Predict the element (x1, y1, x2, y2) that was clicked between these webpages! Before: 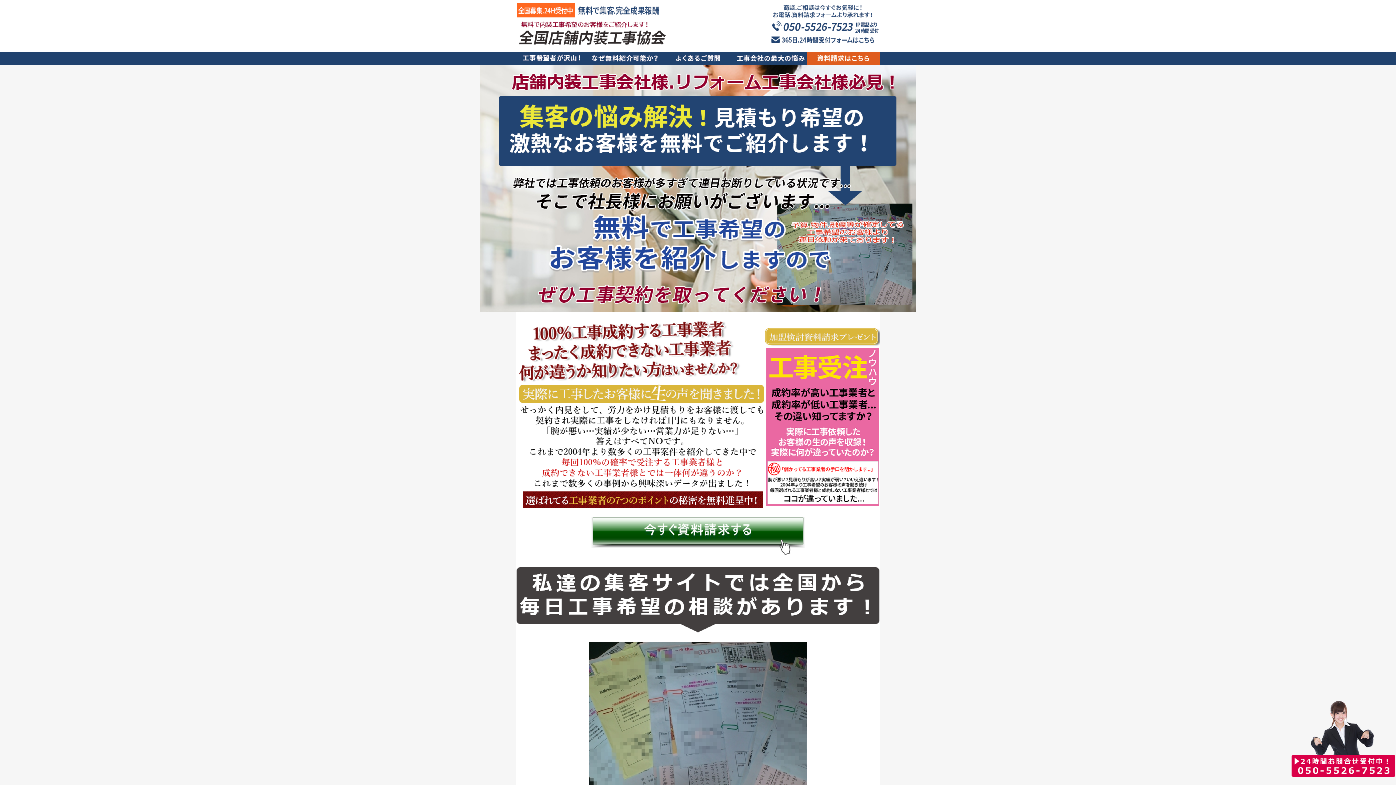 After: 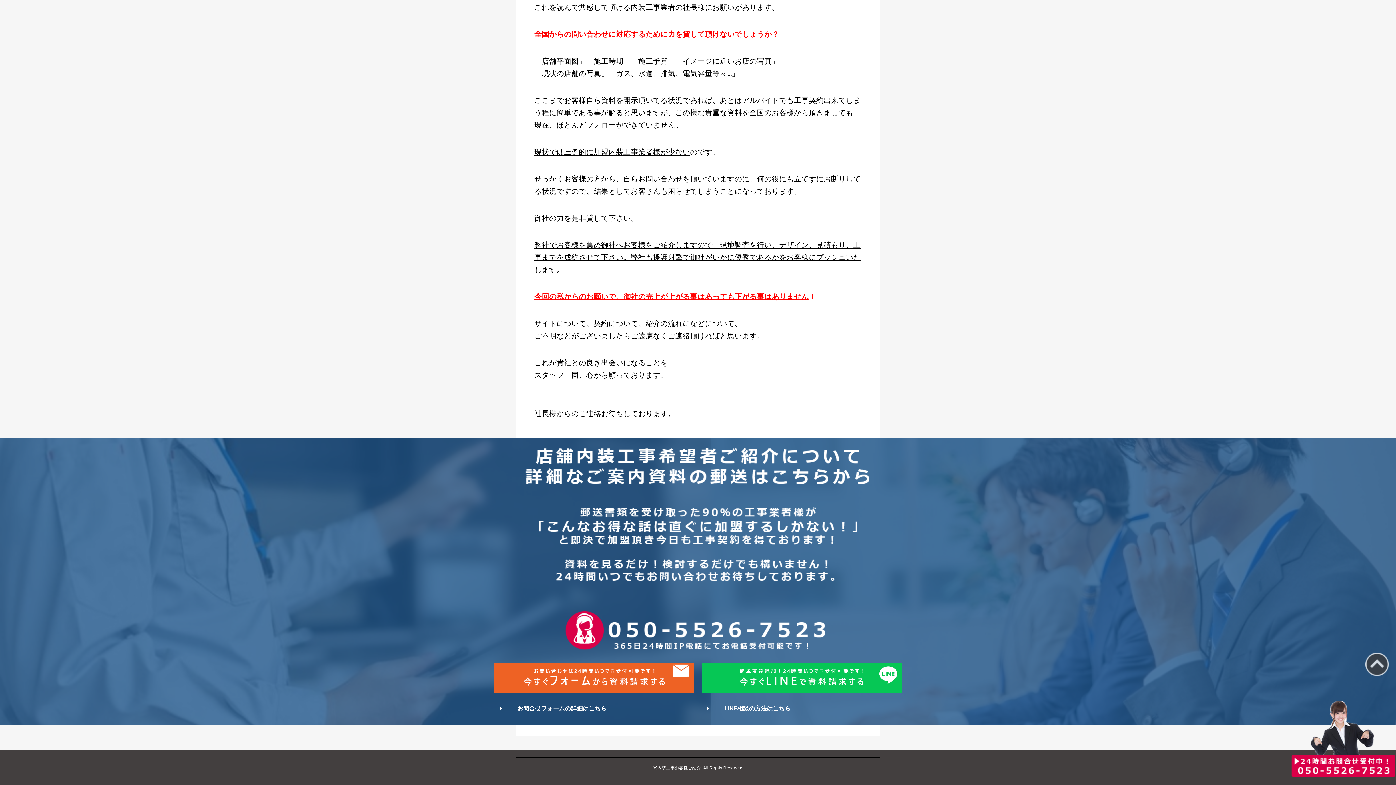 Action: bbox: (807, 52, 880, 64)